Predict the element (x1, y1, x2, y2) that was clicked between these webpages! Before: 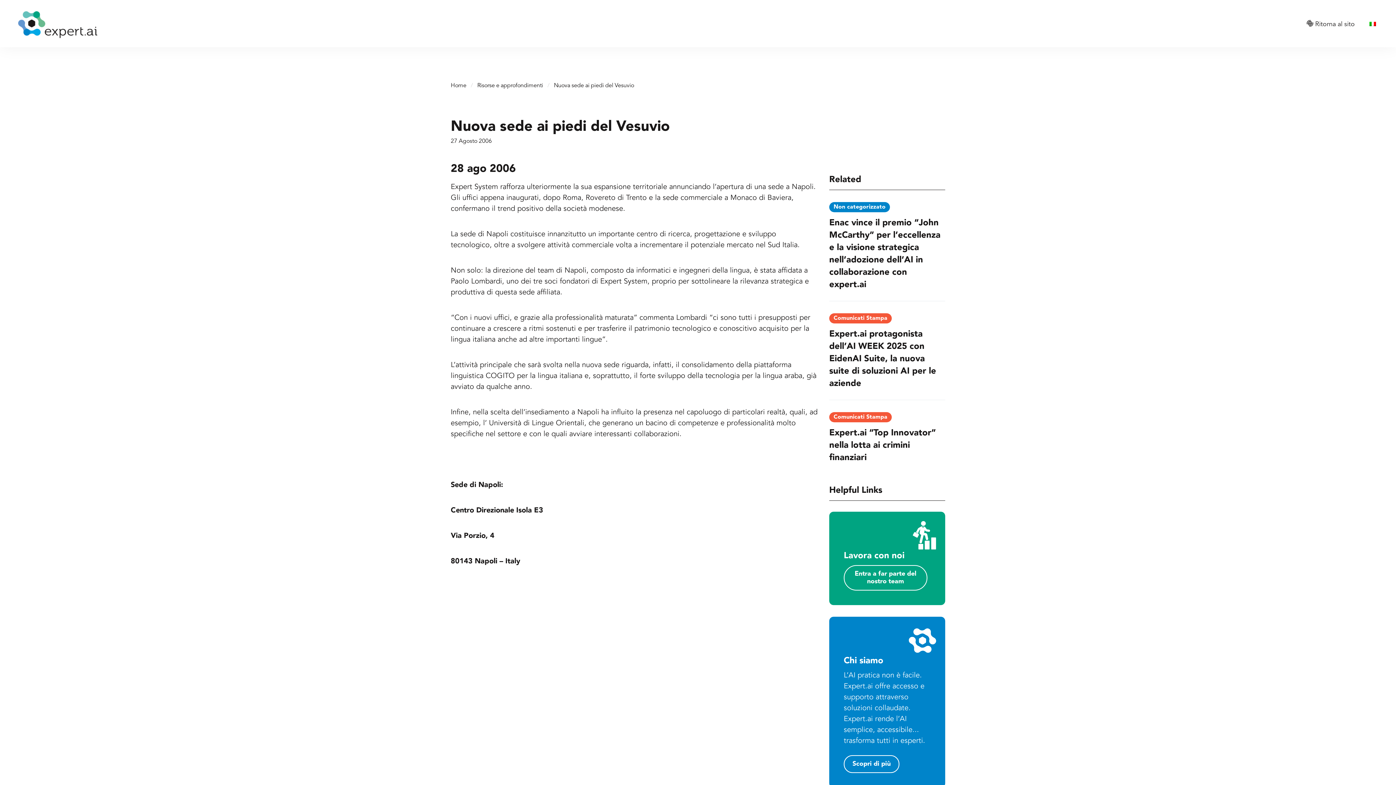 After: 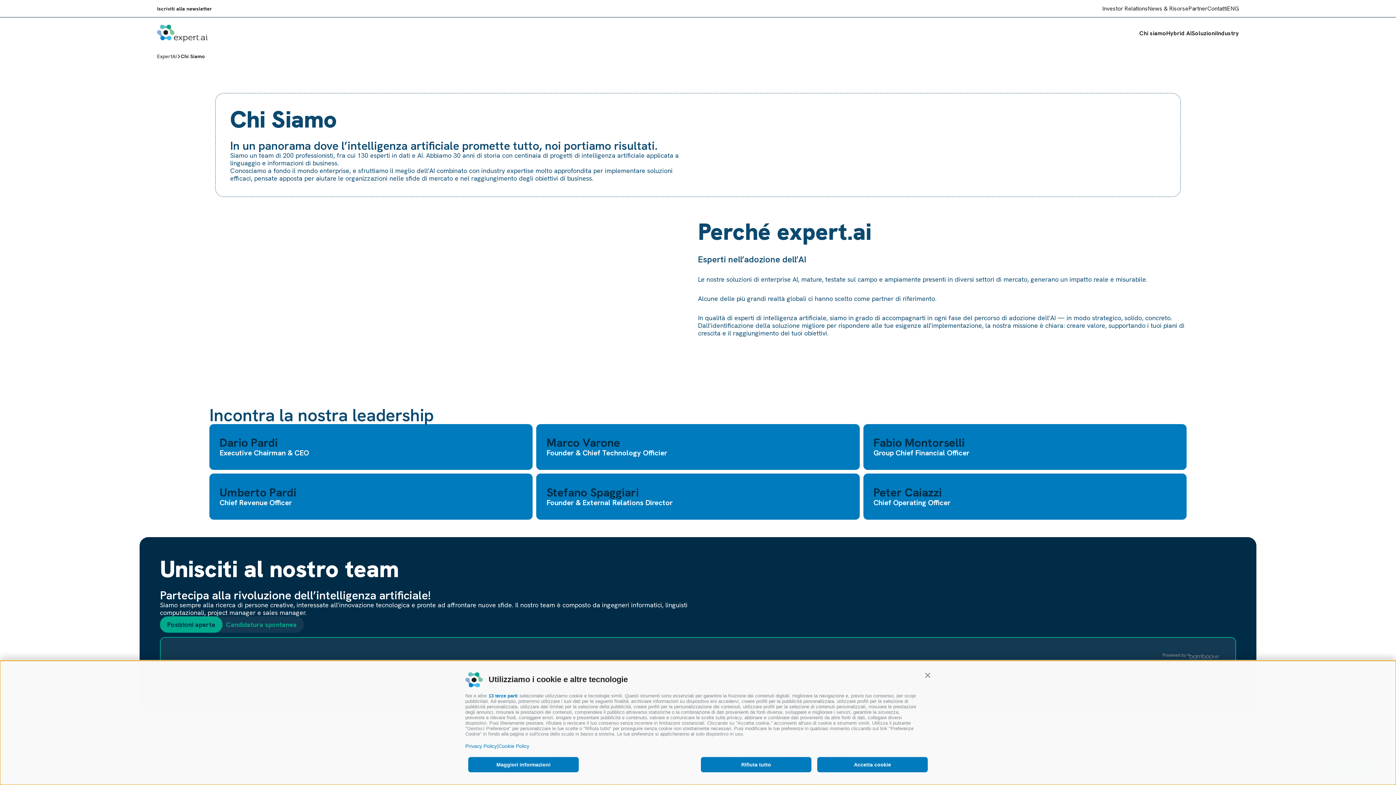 Action: label: Chi siamo

L’AI pratica non è facile. Expert.ai offre accesso e supporto attraverso soluzioni collaudate.
Expert.ai rende l’AI semplice, accessibile... trasforma tutti in esperti.

Scopri di più bbox: (829, 617, 945, 788)